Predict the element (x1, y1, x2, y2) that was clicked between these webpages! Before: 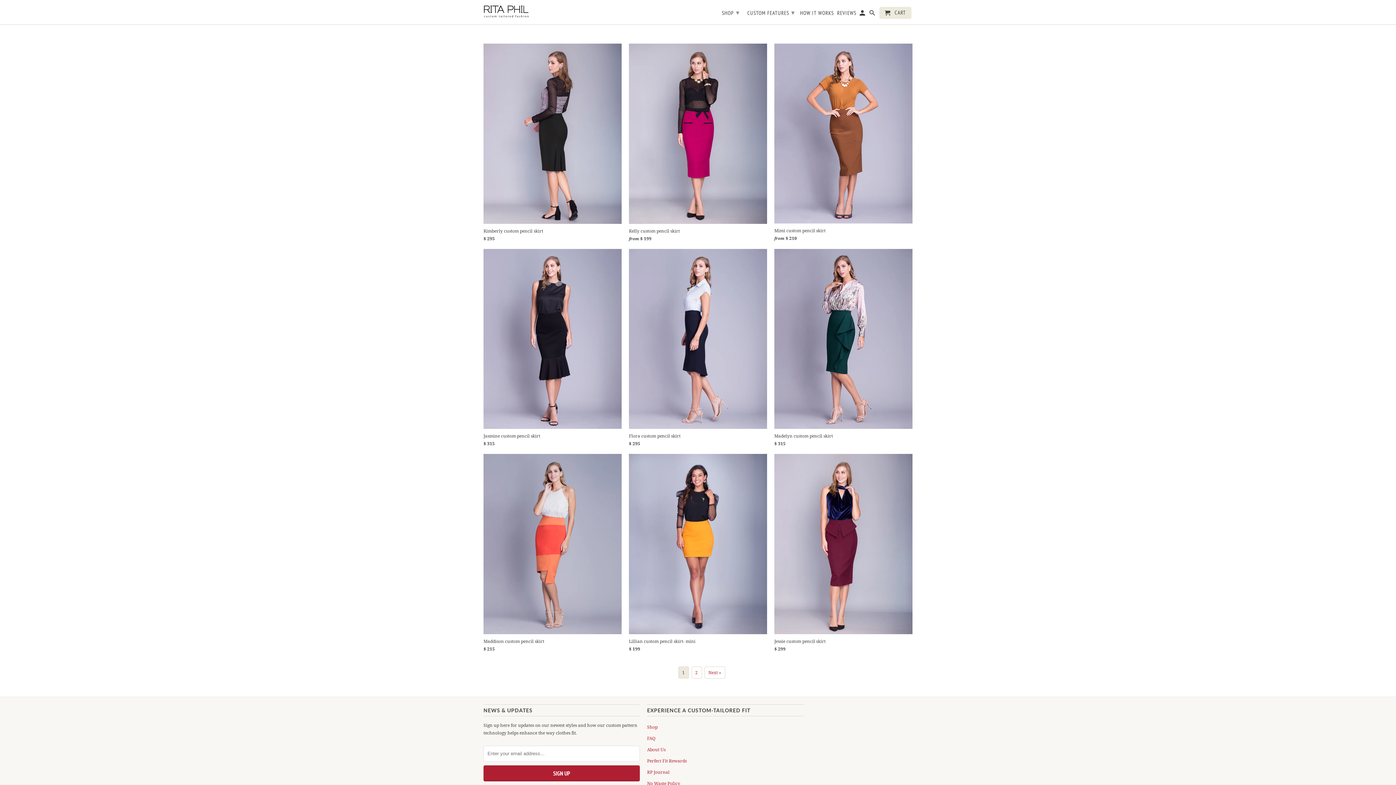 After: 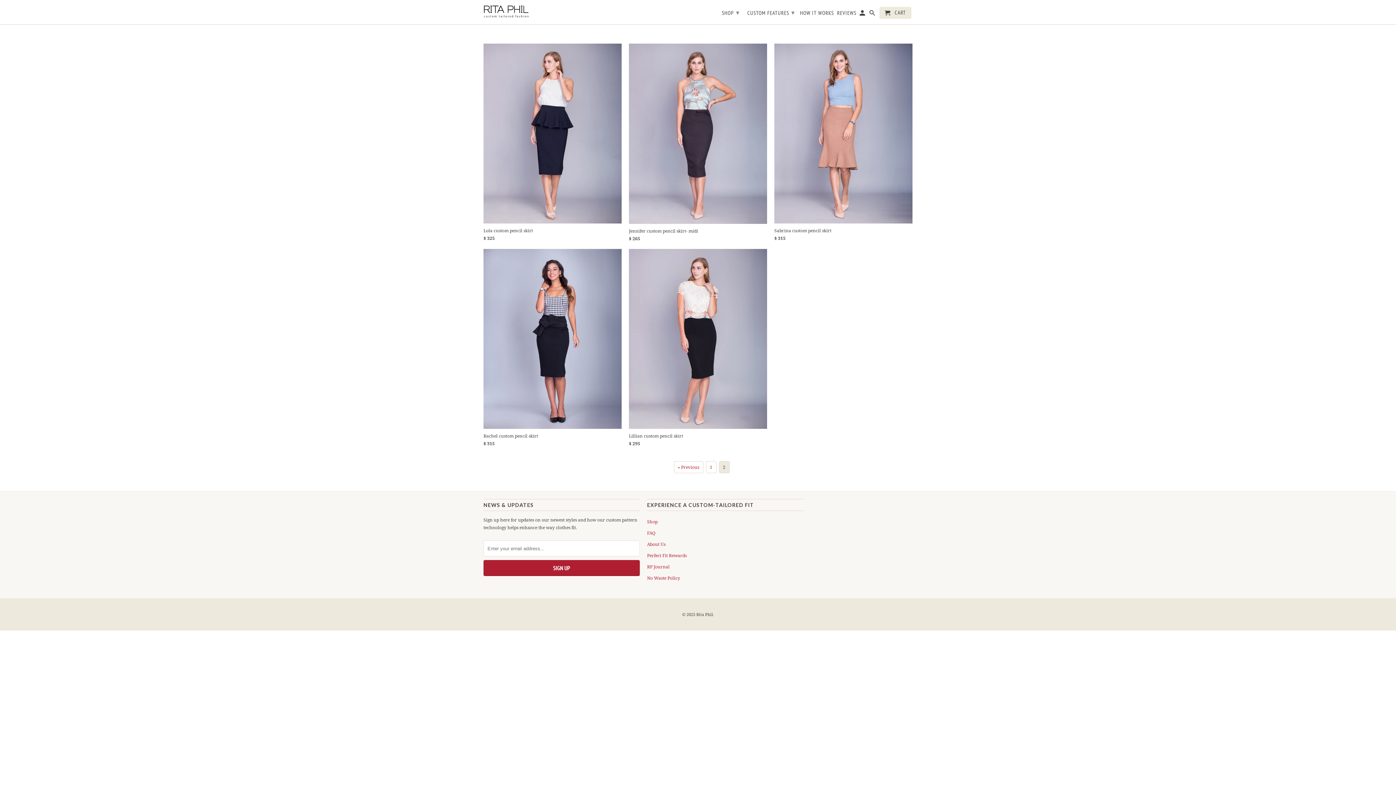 Action: label: Next » bbox: (708, 669, 721, 675)